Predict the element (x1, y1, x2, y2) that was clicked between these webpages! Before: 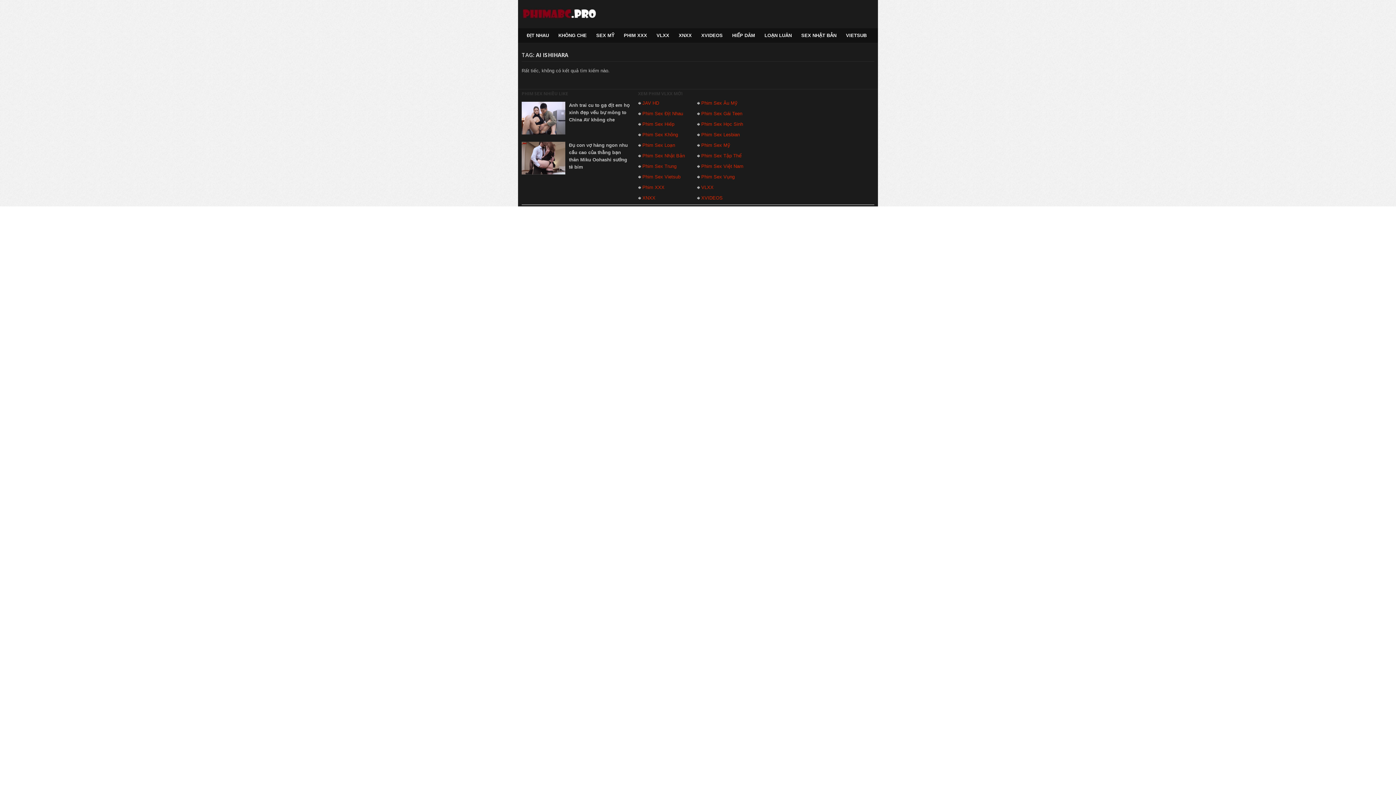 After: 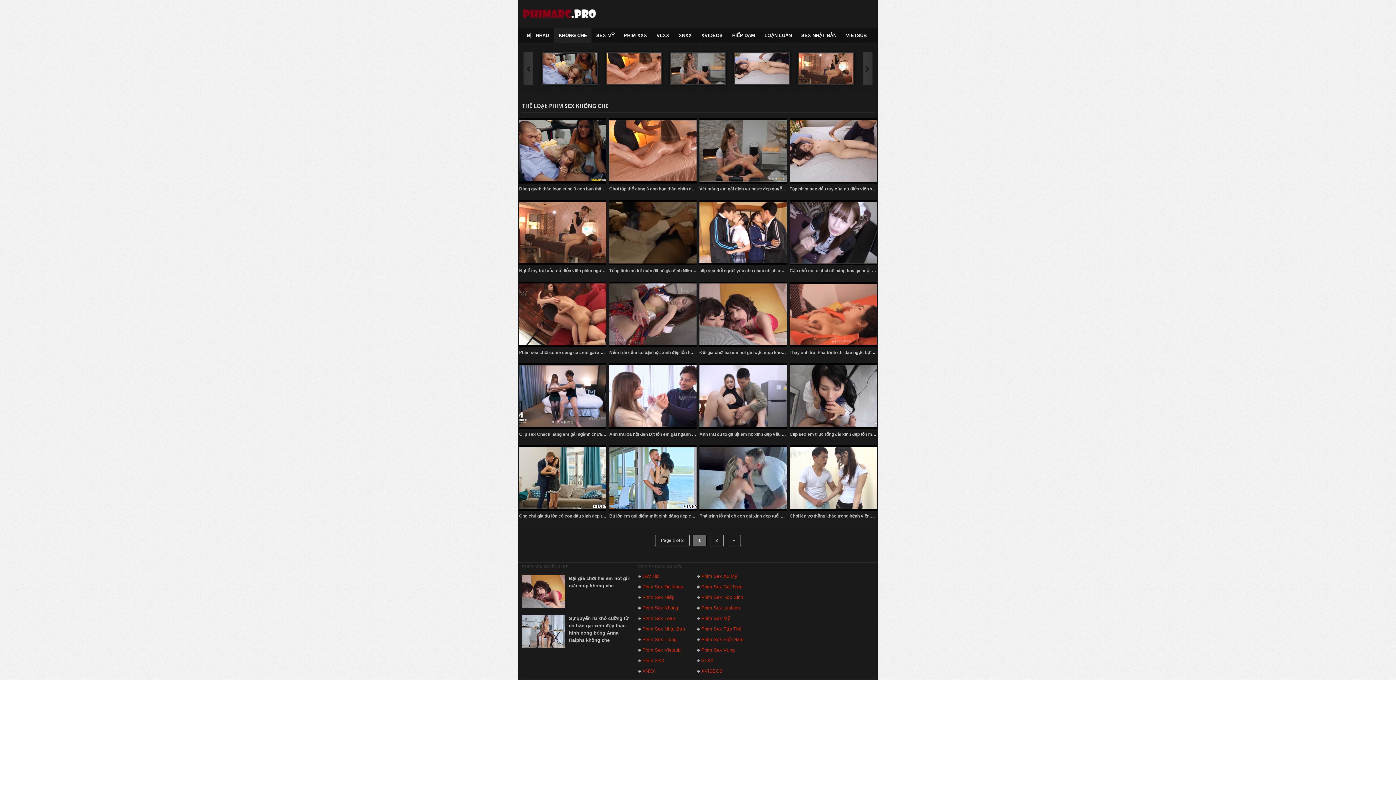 Action: bbox: (553, 28, 591, 42) label: KHÔNG CHE